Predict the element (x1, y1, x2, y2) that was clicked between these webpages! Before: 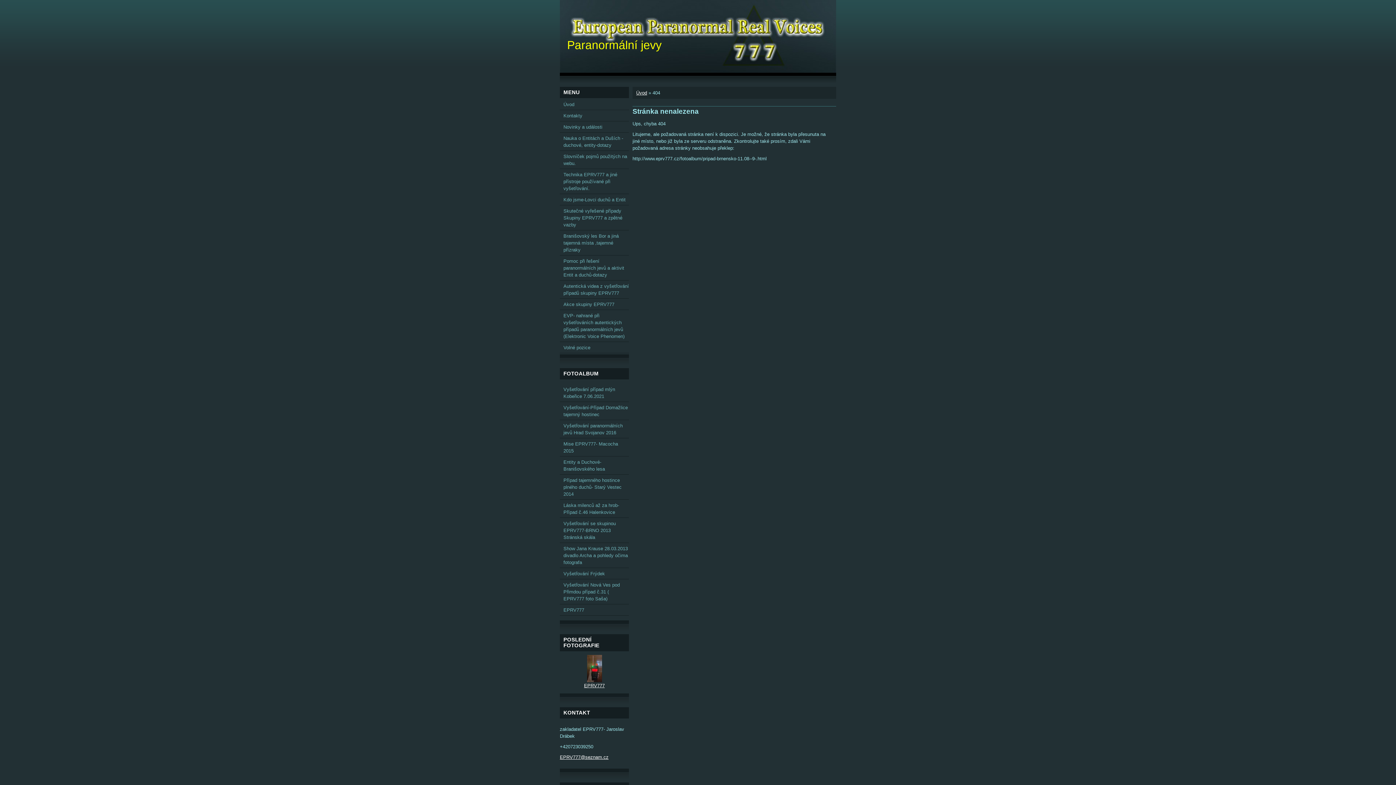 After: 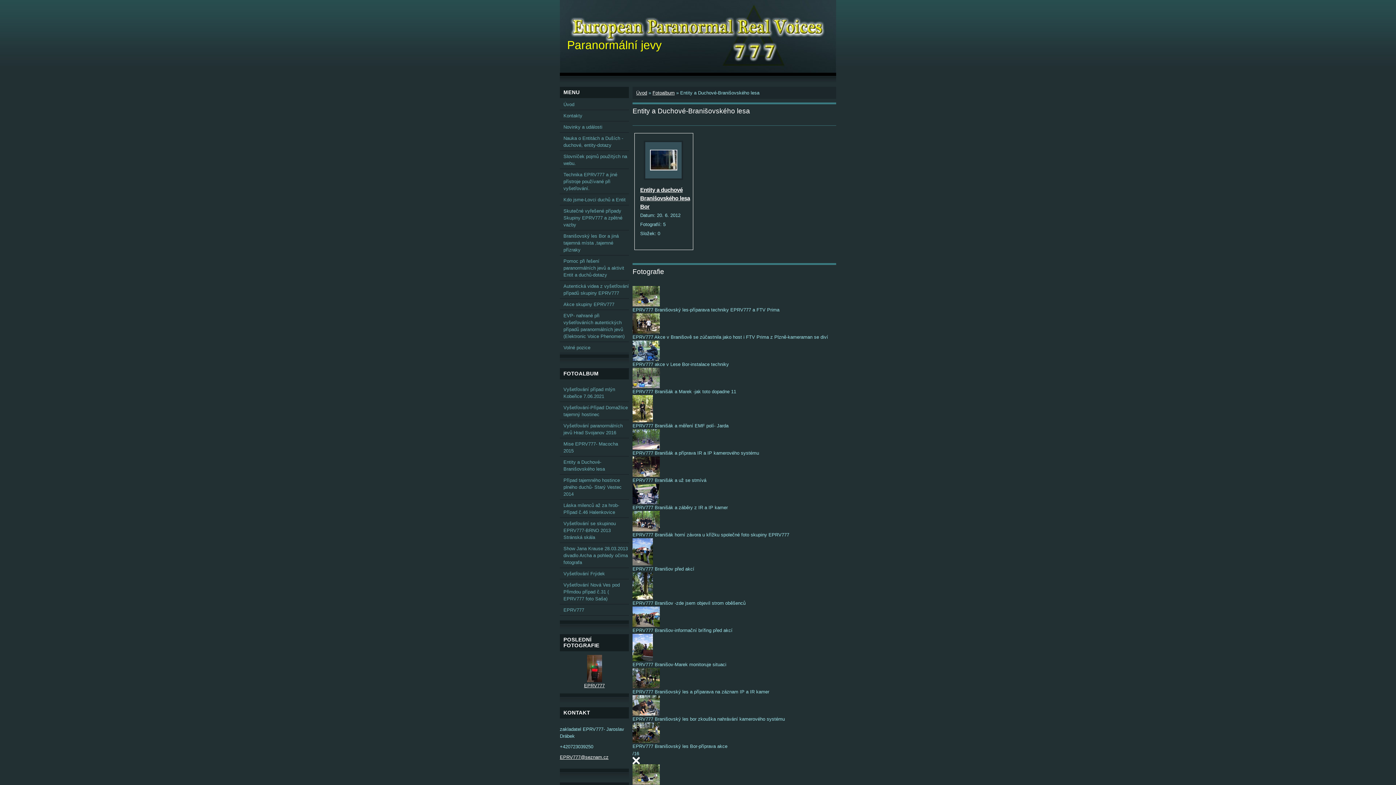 Action: label: Entity a Duchové-Branišovského lesa bbox: (560, 457, 629, 474)